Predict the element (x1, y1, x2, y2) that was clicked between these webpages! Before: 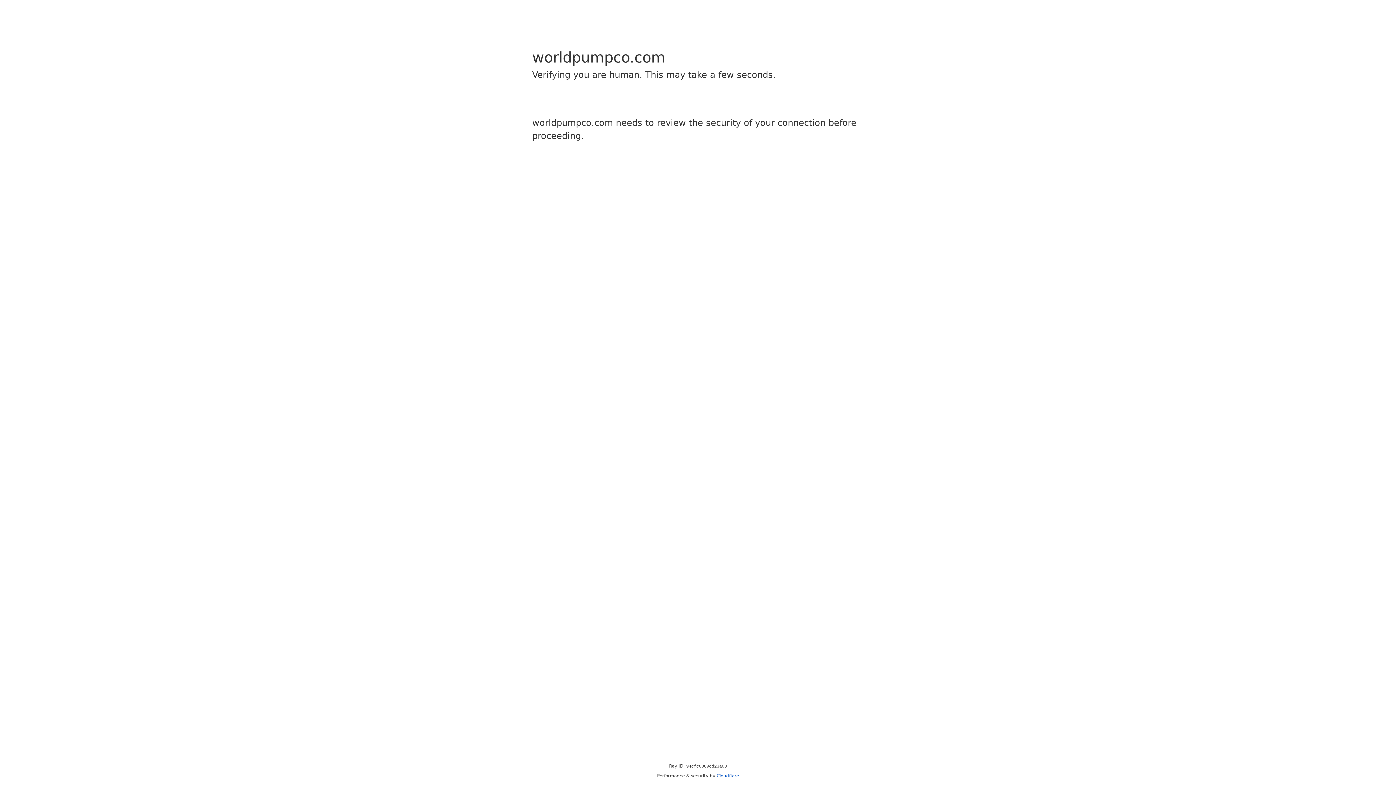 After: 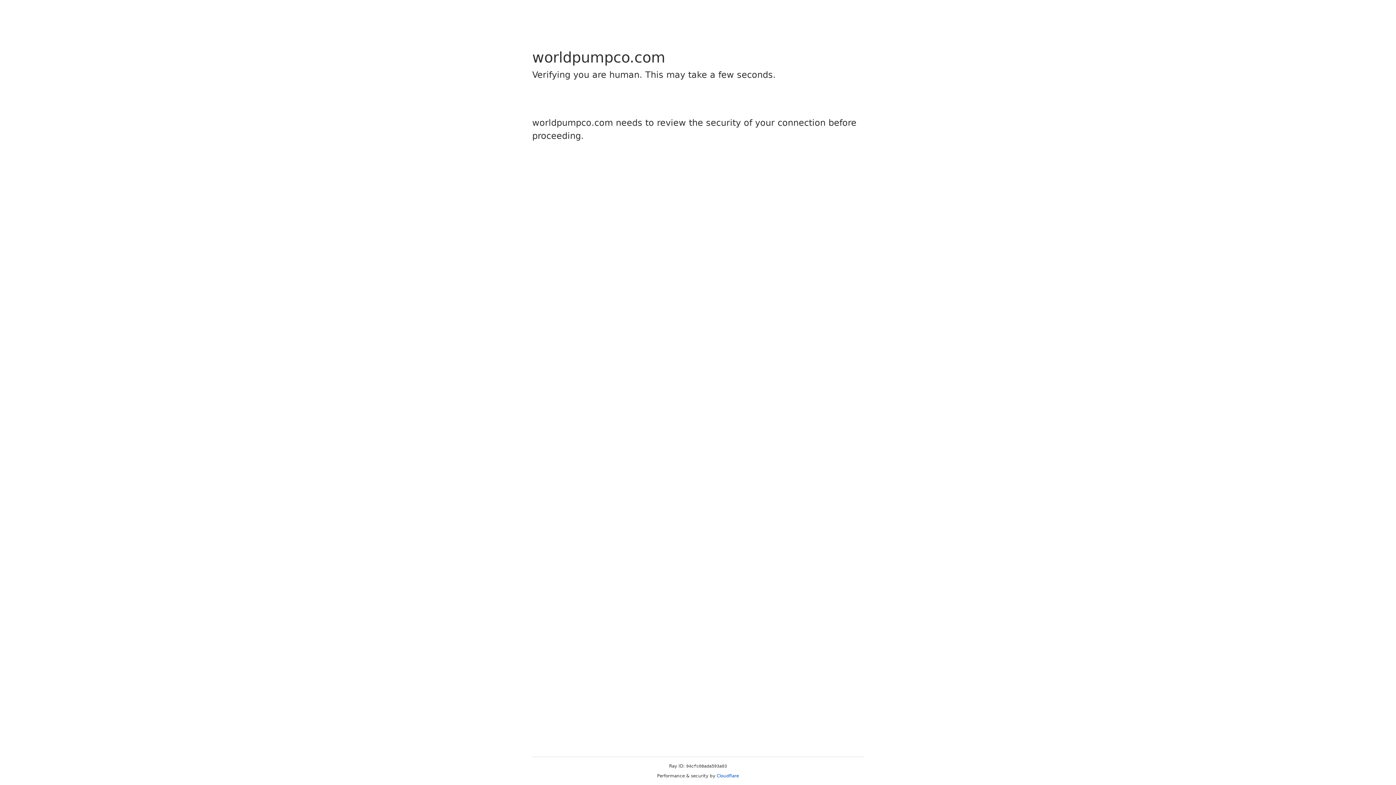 Action: label: Cloudflare bbox: (716, 773, 739, 778)